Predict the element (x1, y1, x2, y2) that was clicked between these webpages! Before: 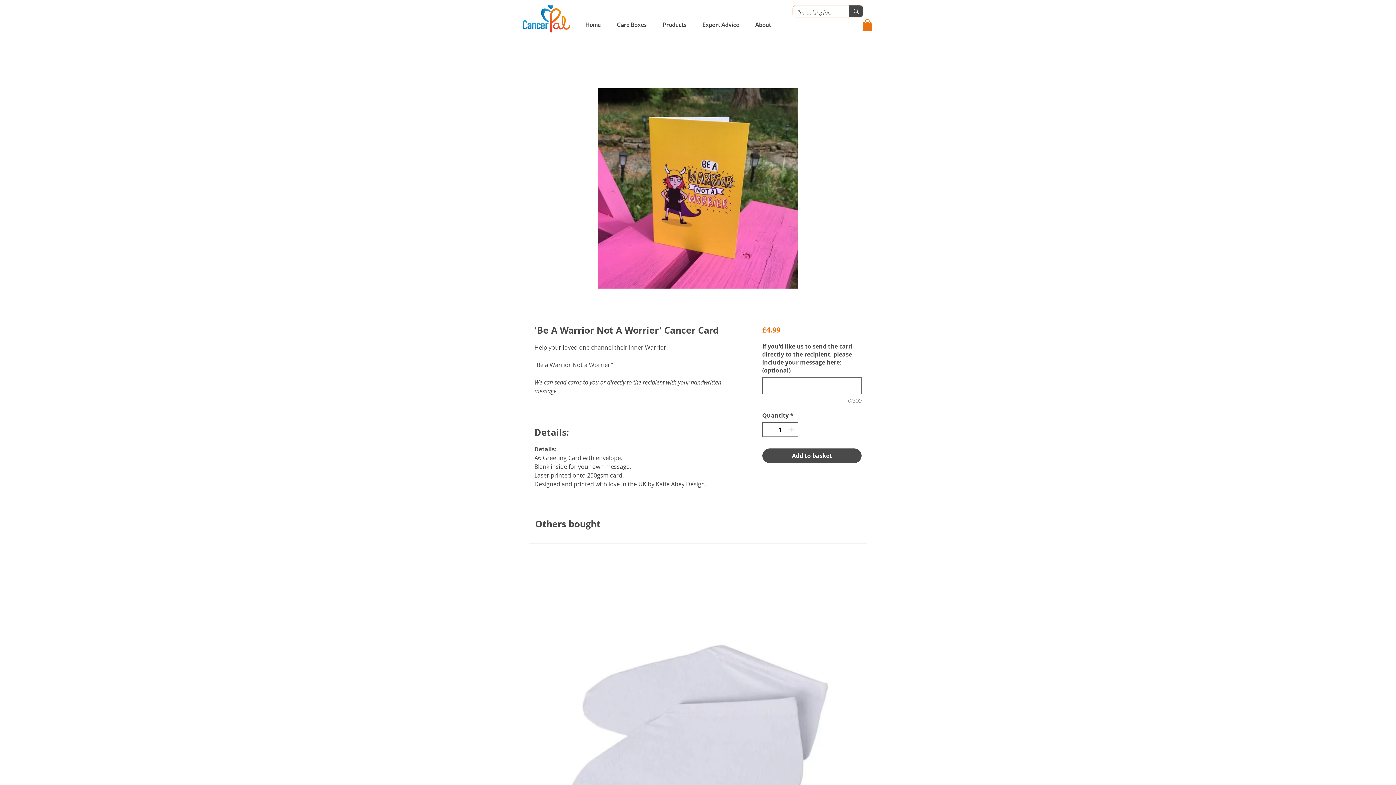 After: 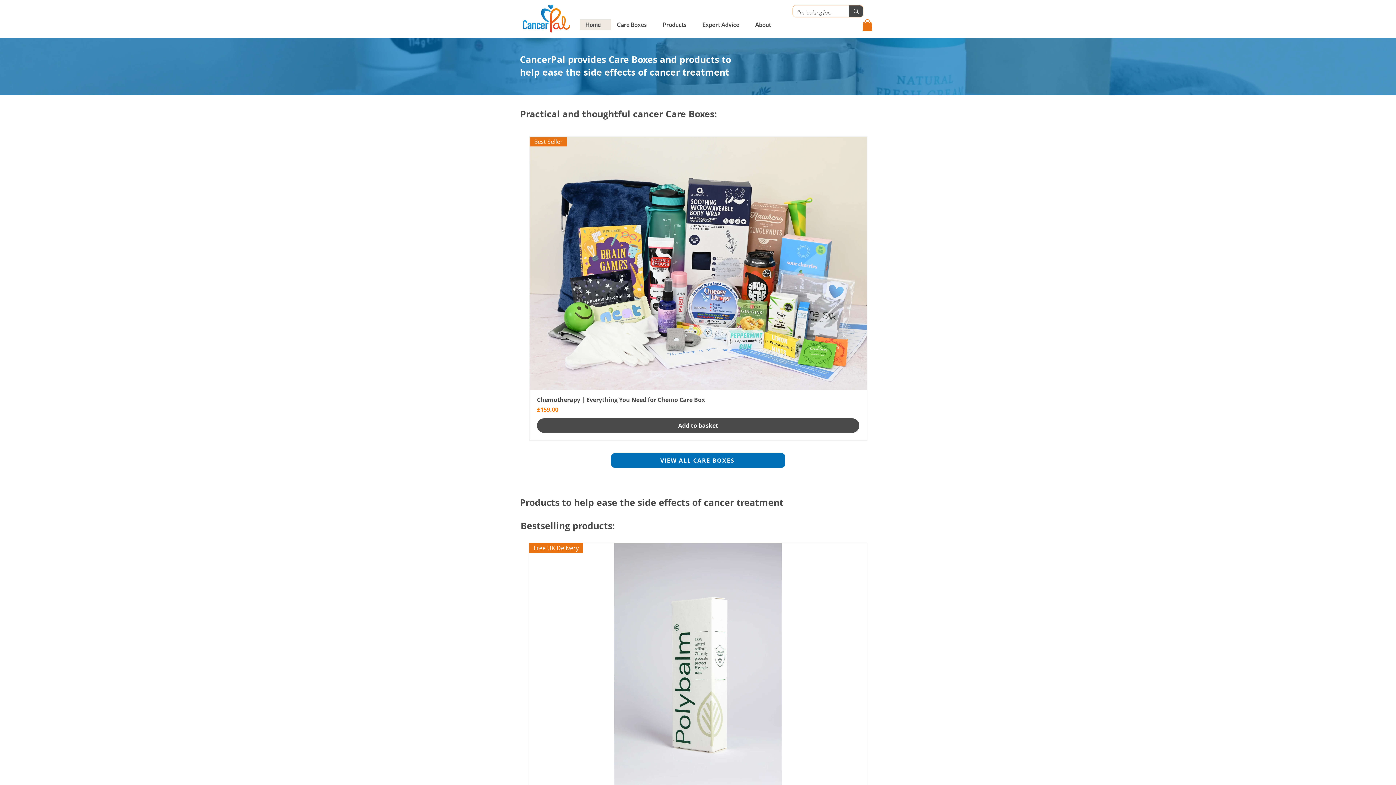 Action: bbox: (580, 19, 611, 30) label: Home